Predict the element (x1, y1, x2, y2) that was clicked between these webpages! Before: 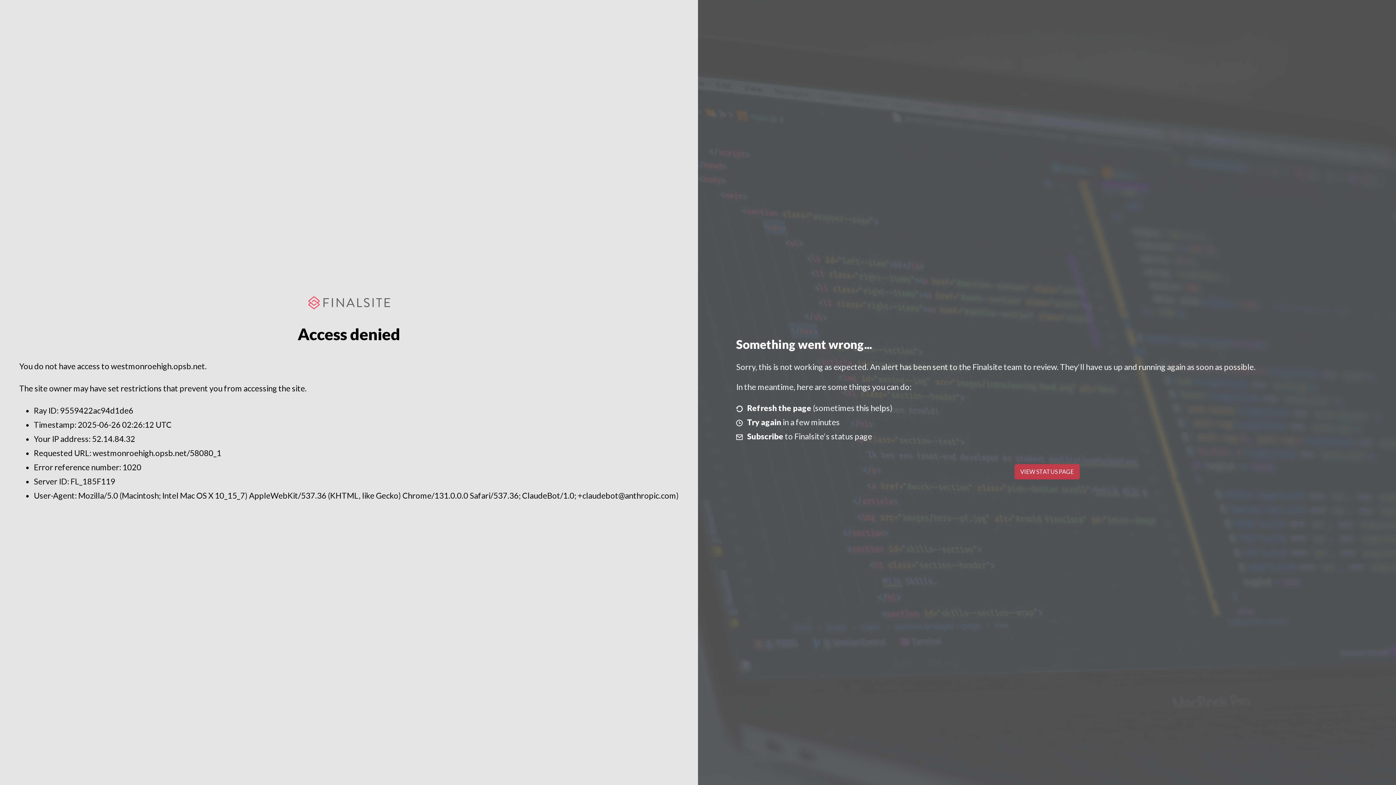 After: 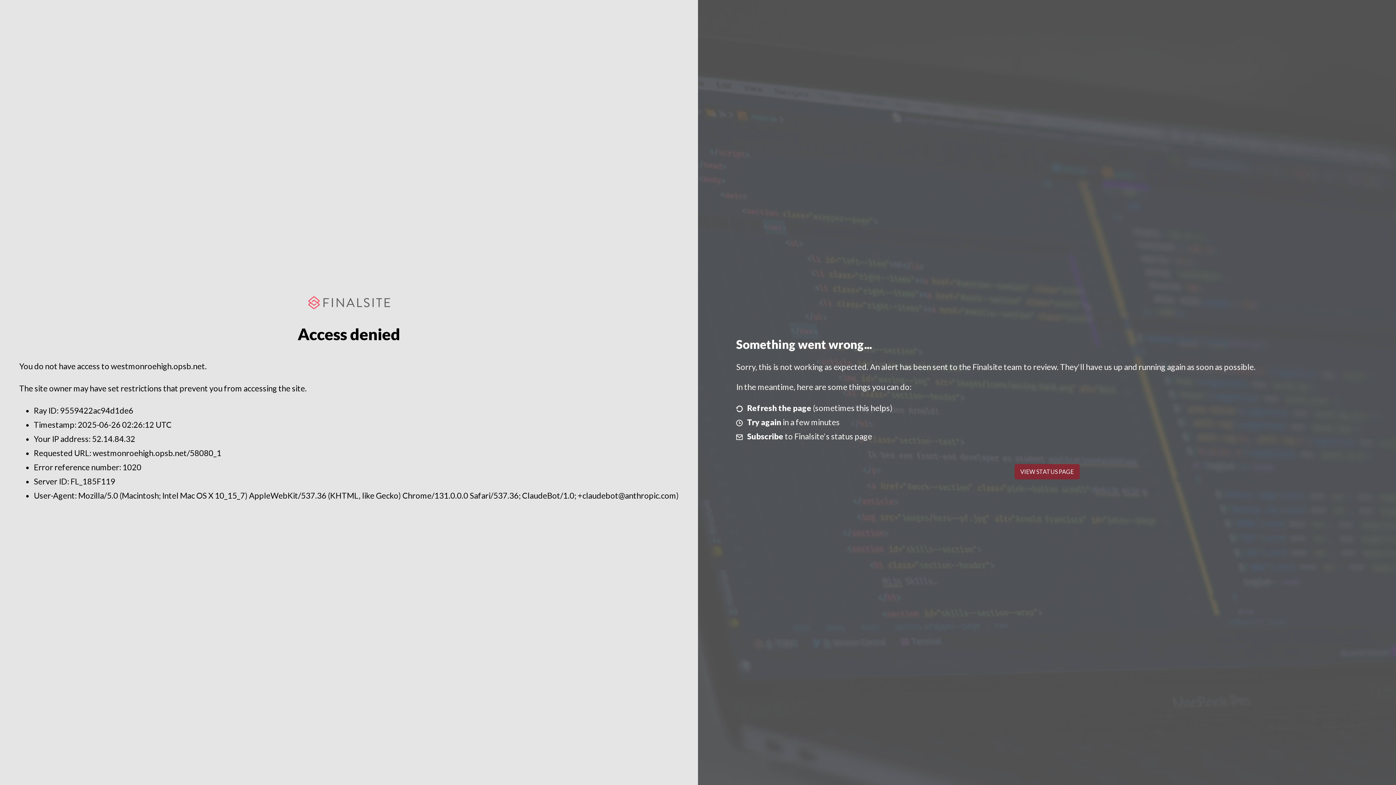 Action: label: VIEW STATUS PAGE bbox: (1014, 464, 1079, 479)